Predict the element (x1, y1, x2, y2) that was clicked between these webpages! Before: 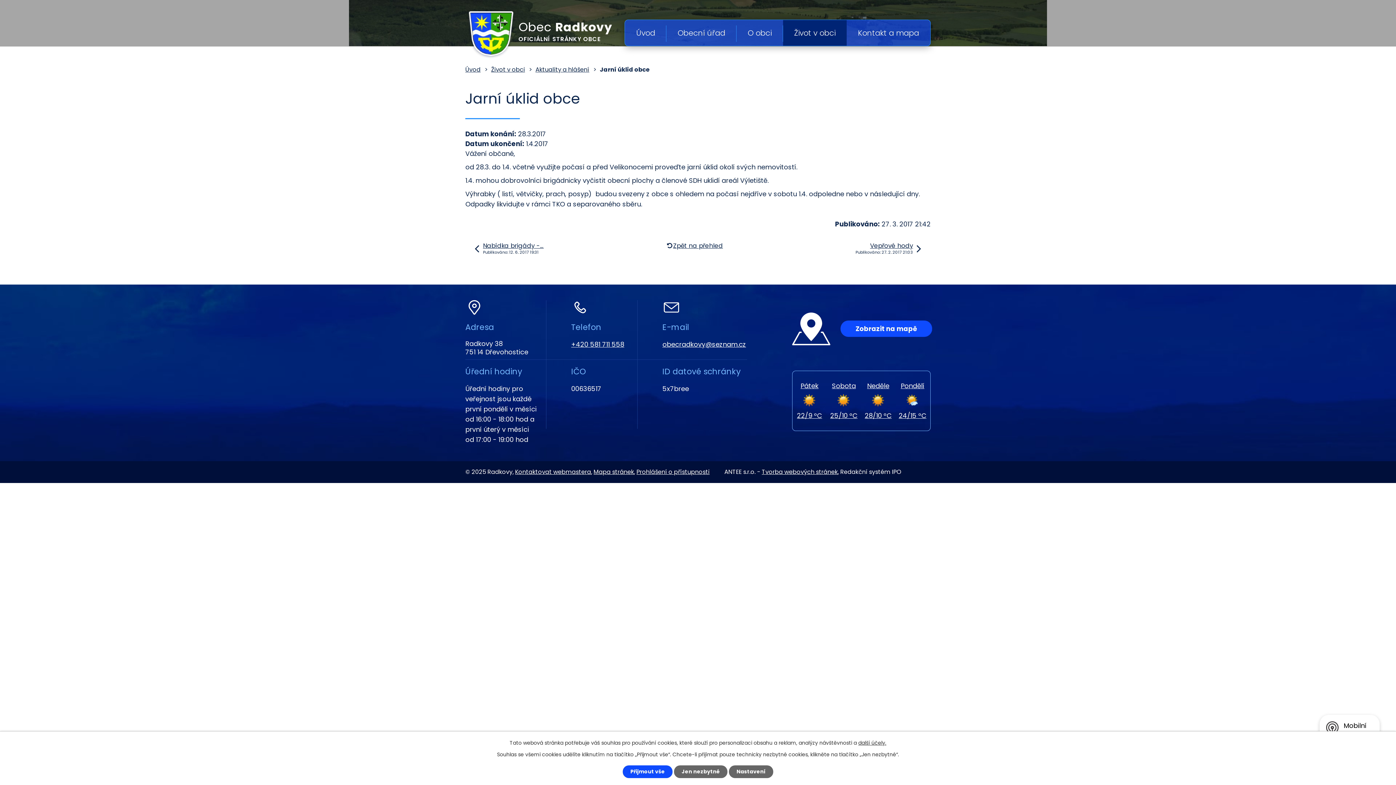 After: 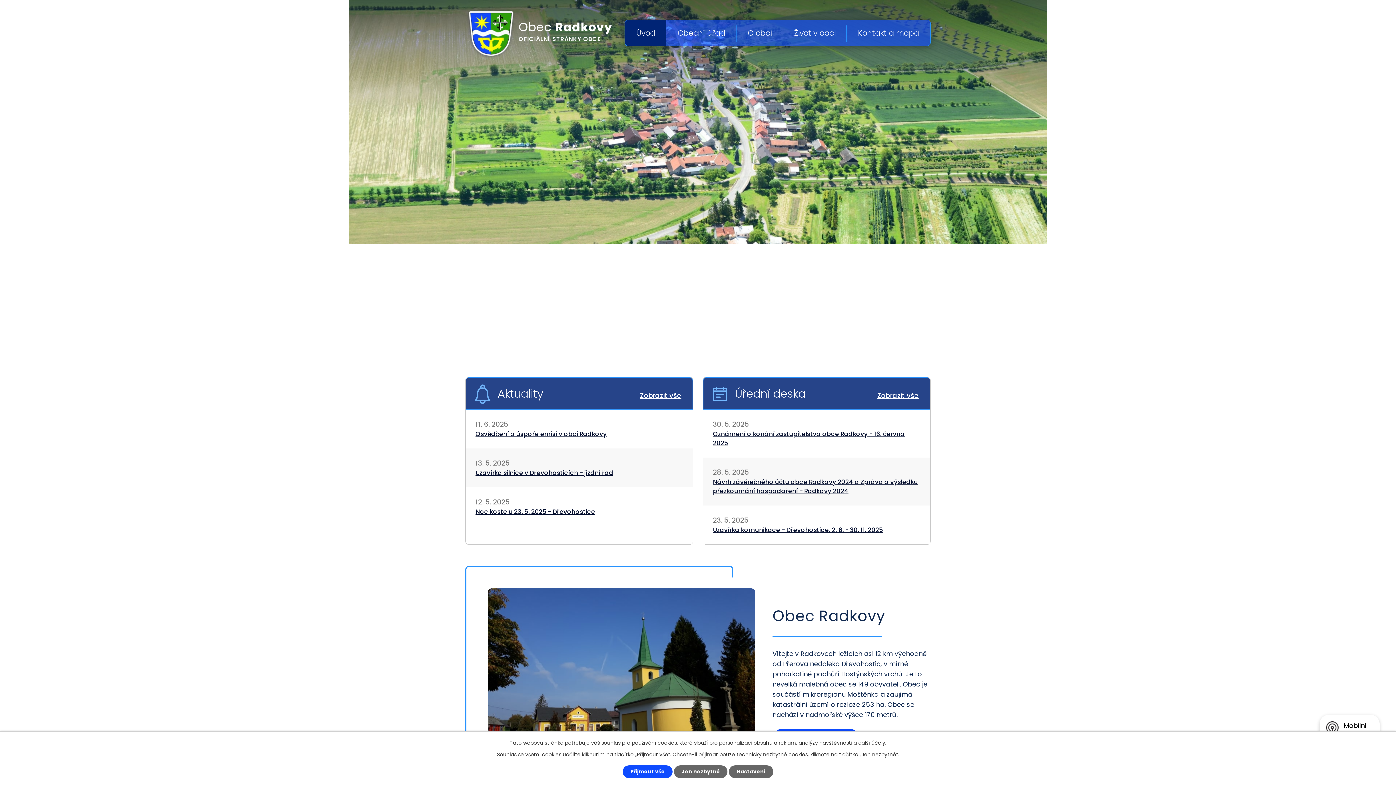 Action: bbox: (625, 20, 666, 45) label: Úvod